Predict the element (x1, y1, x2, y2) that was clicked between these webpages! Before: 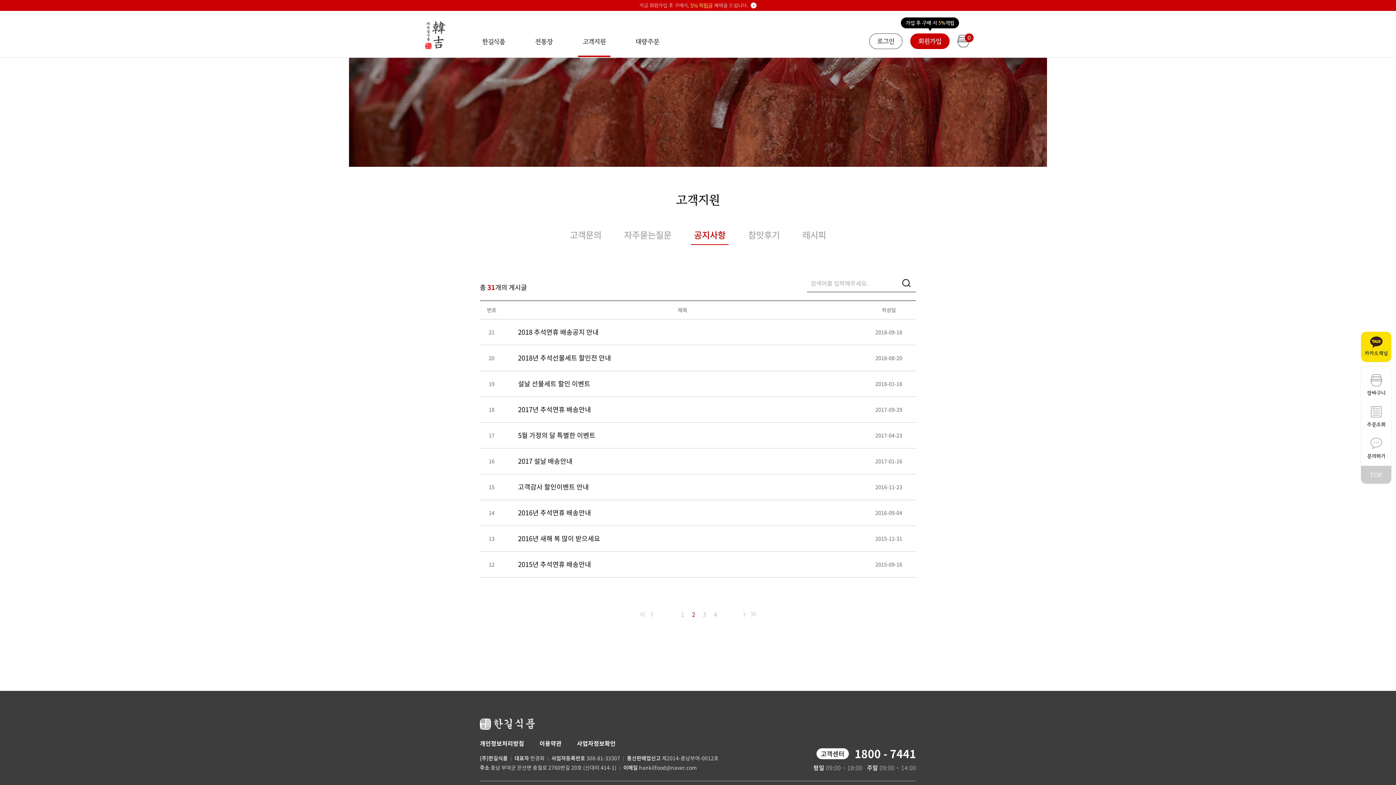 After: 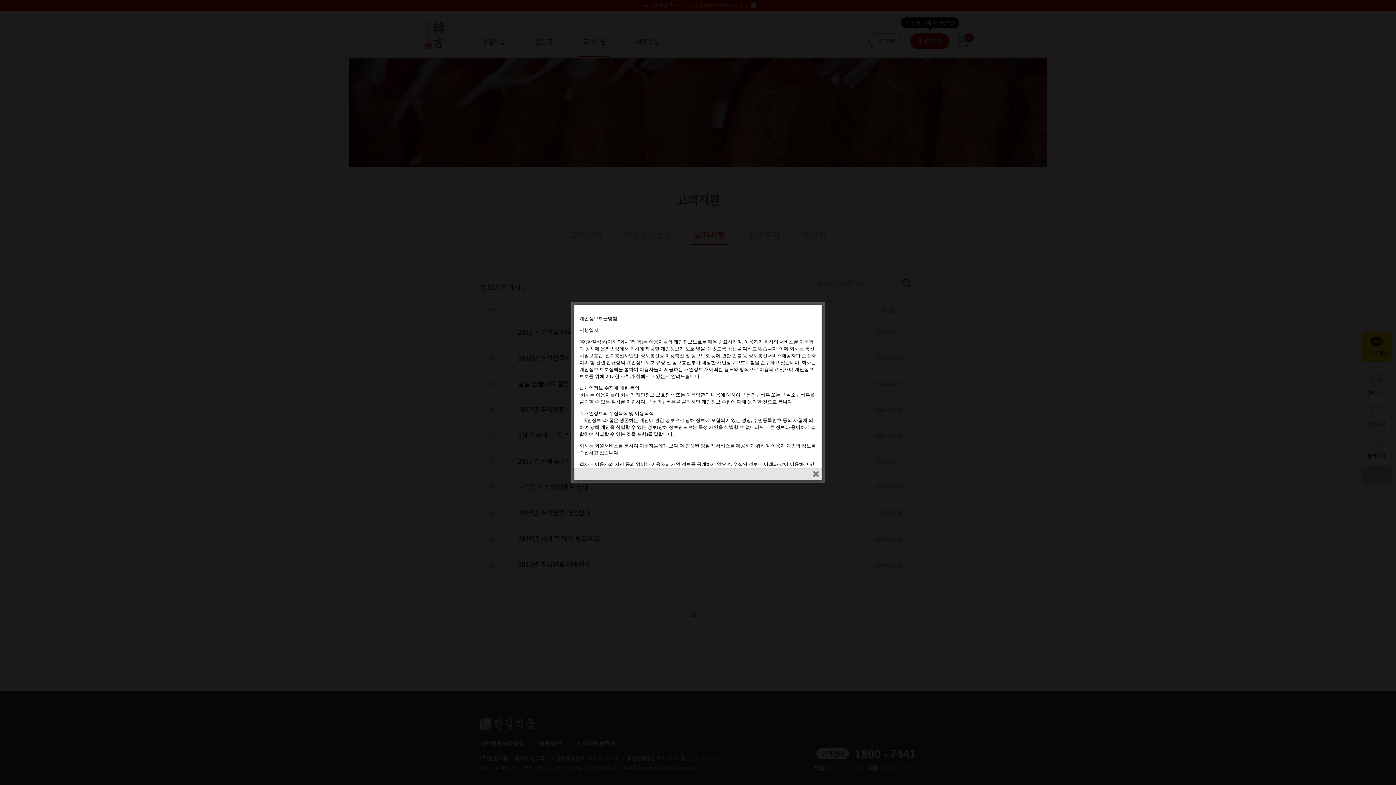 Action: bbox: (480, 739, 524, 747) label: 개인정보처리방침